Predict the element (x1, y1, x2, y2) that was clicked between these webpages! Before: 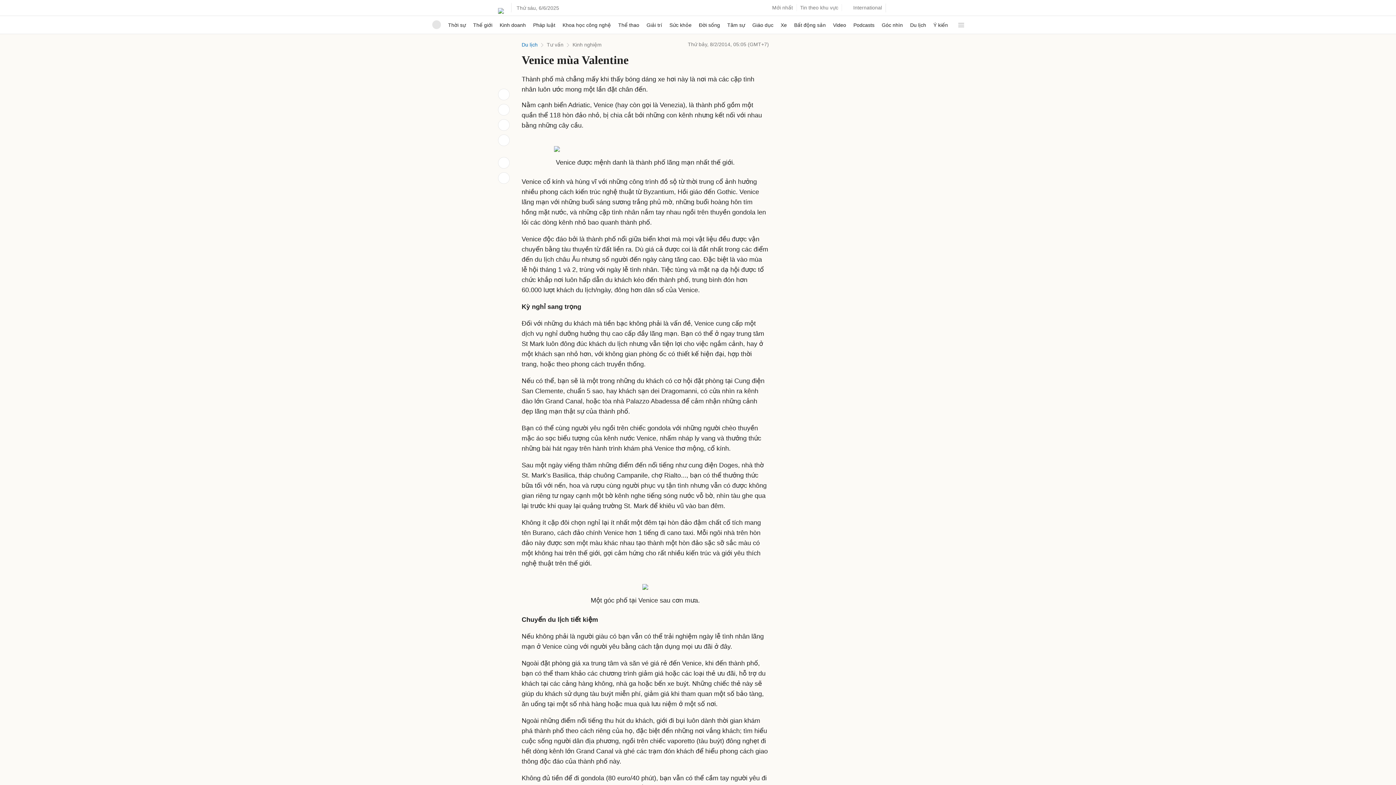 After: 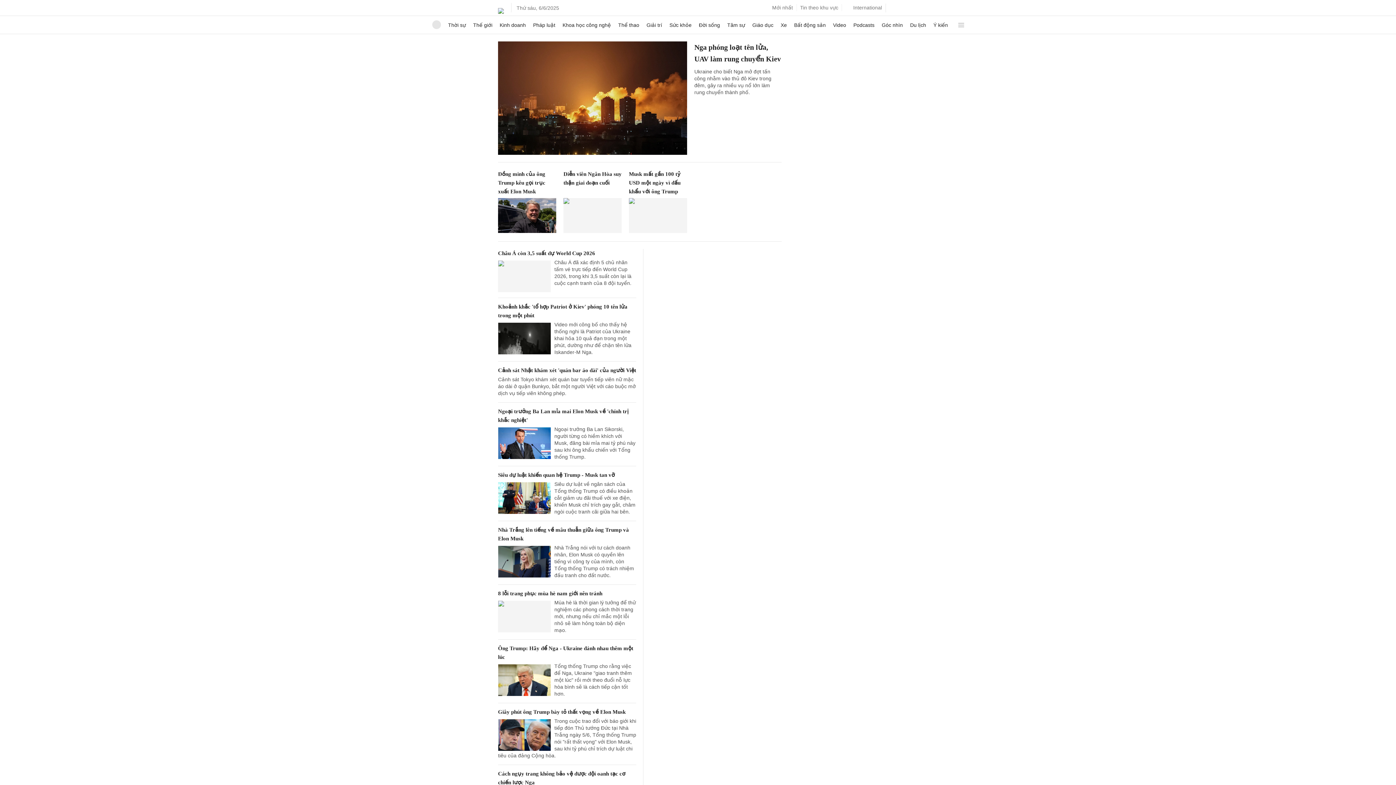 Action: bbox: (498, 2, 504, 13)